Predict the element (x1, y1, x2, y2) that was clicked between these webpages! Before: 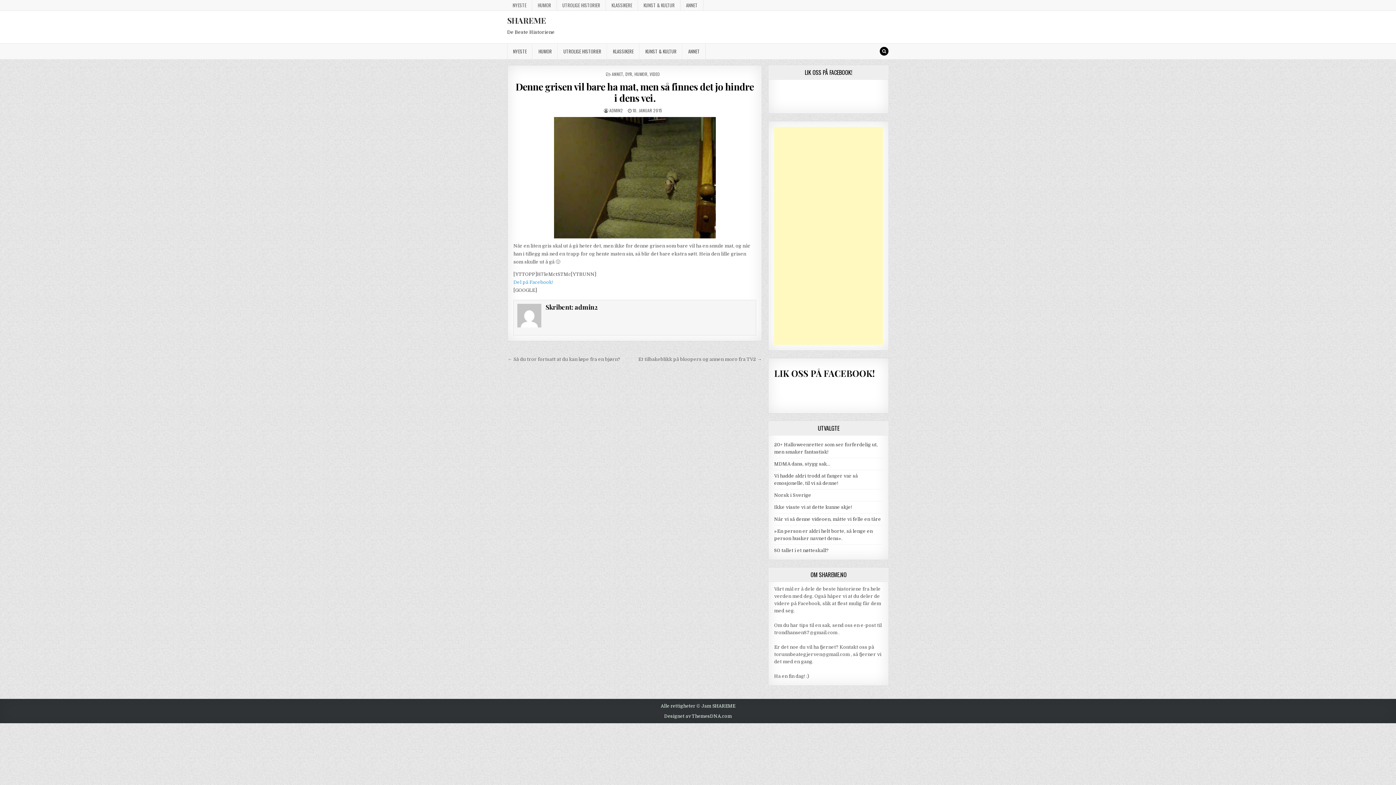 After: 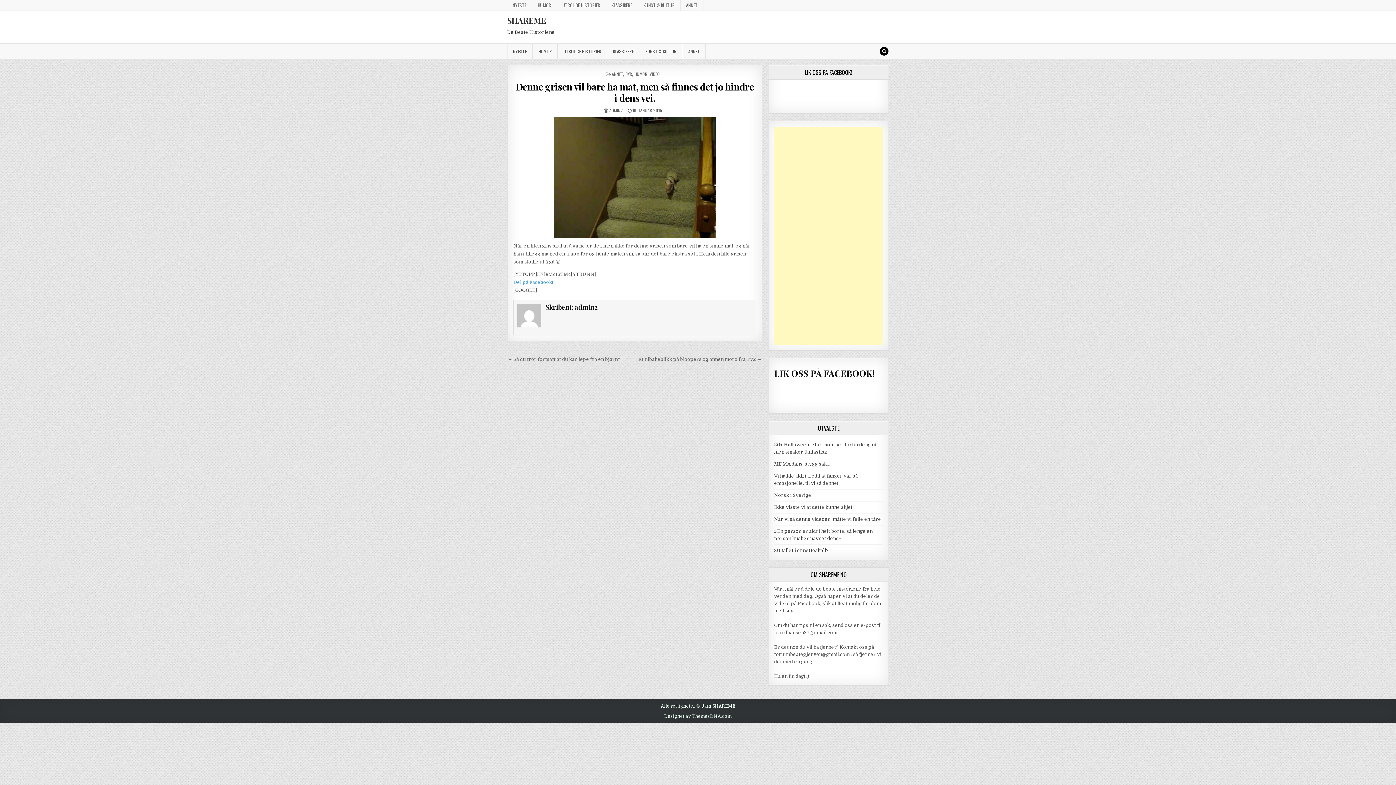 Action: bbox: (513, 117, 756, 238)